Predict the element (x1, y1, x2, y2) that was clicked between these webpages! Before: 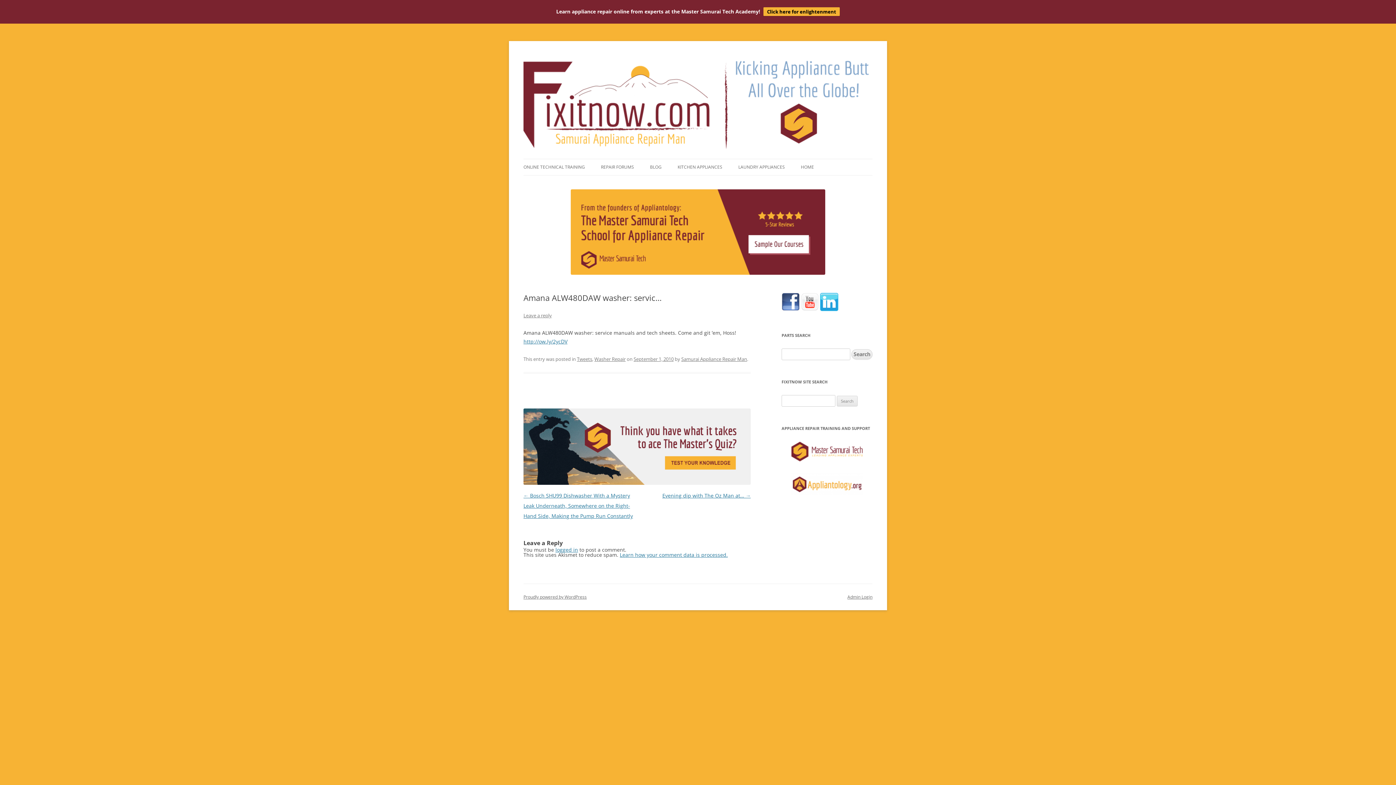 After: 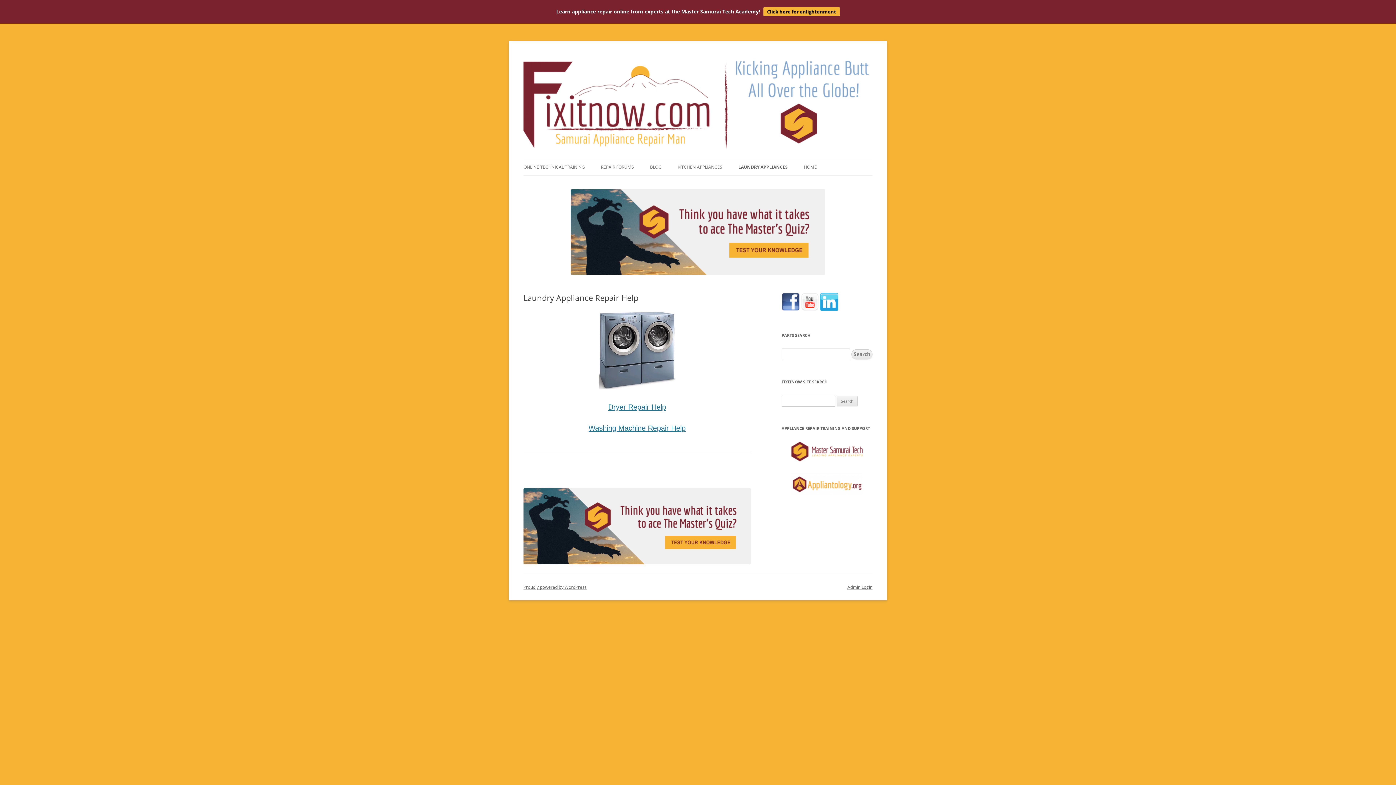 Action: bbox: (738, 159, 785, 175) label: LAUNDRY APPLIANCES